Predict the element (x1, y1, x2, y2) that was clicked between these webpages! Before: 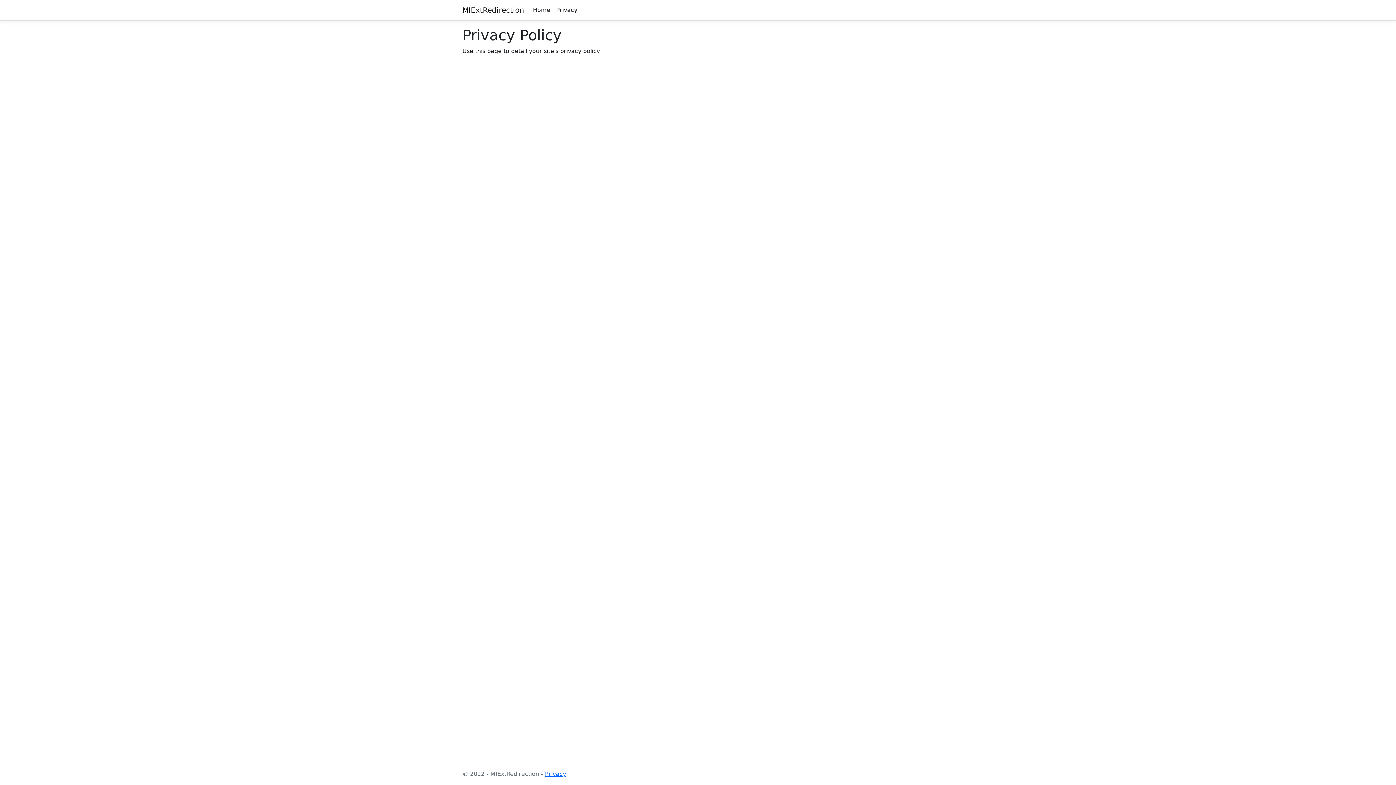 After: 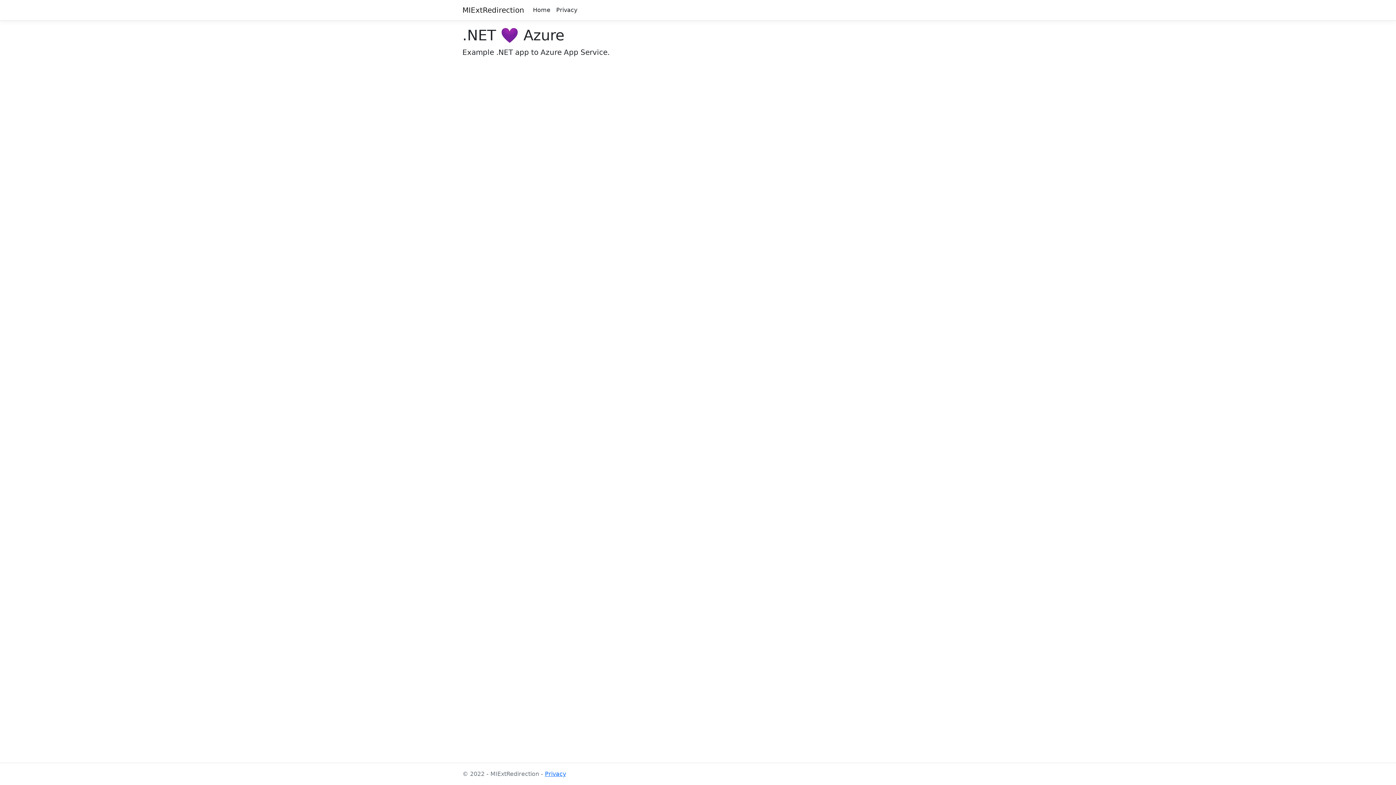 Action: label: Home bbox: (530, 2, 553, 17)